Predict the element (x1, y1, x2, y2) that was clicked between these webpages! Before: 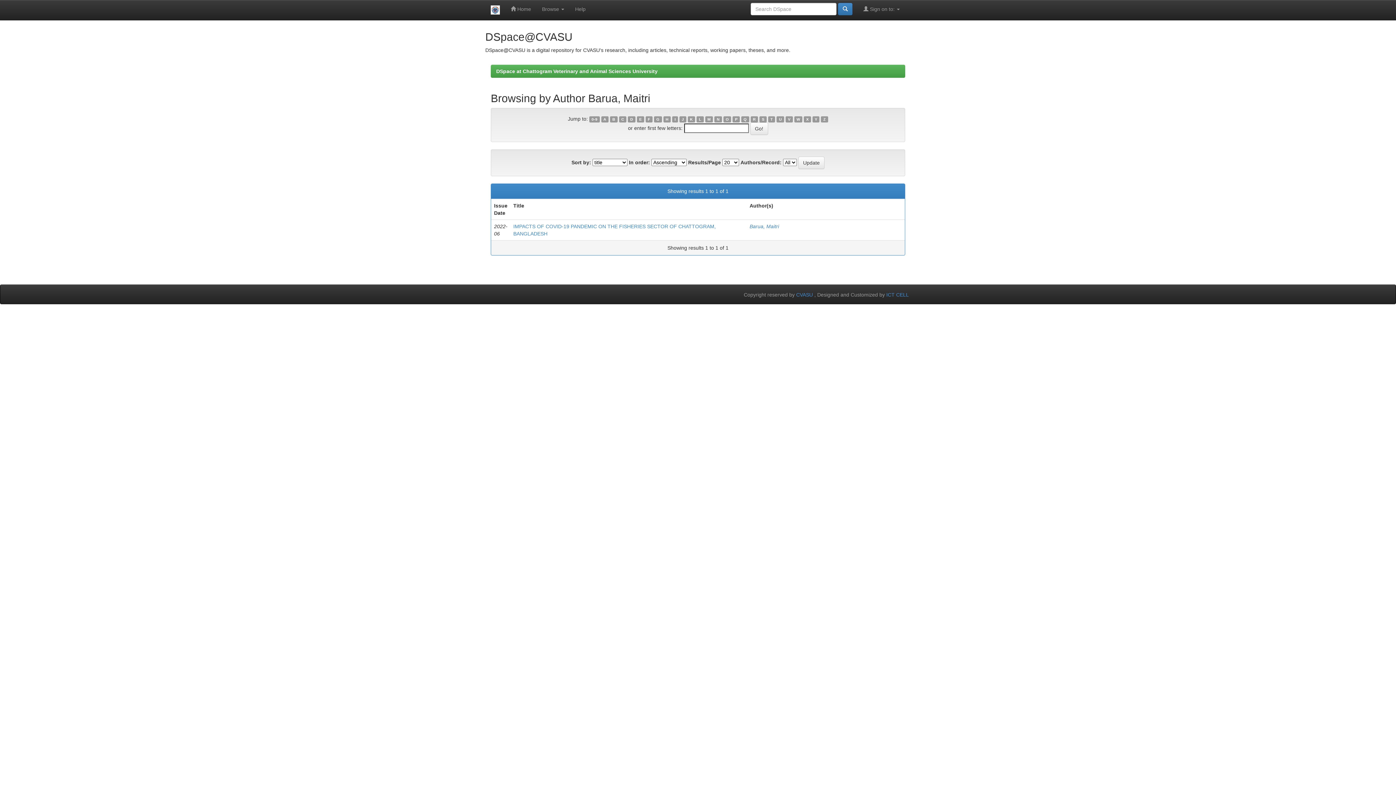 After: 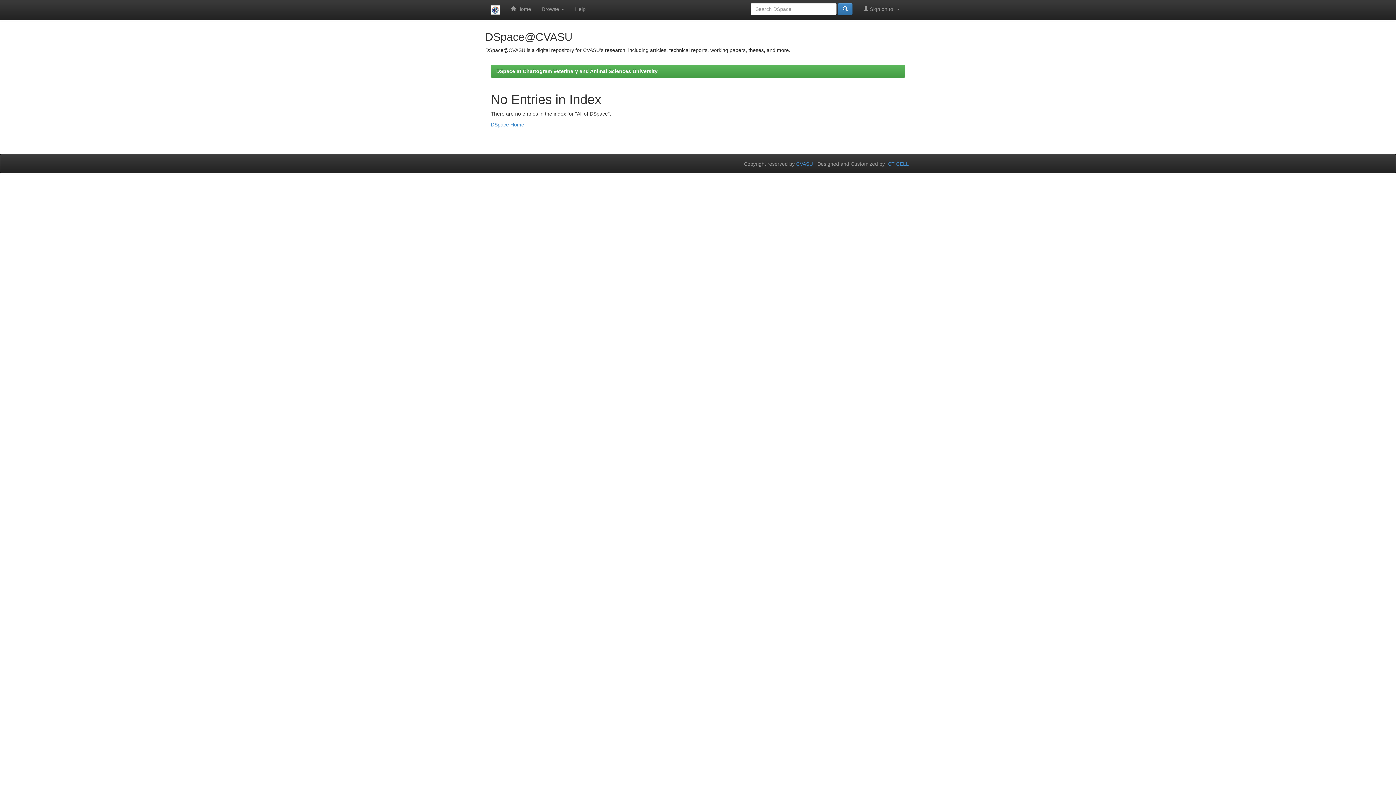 Action: label: V bbox: (785, 116, 792, 122)